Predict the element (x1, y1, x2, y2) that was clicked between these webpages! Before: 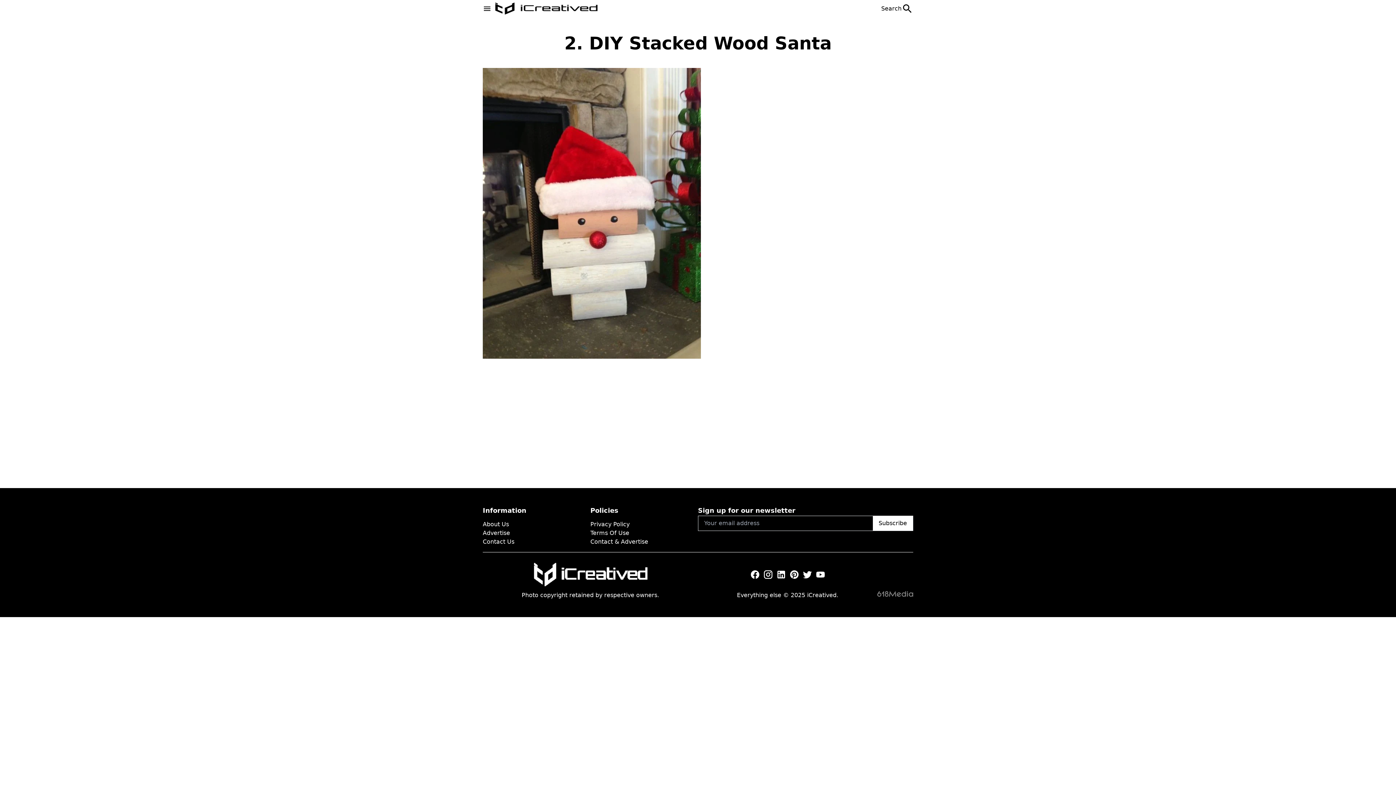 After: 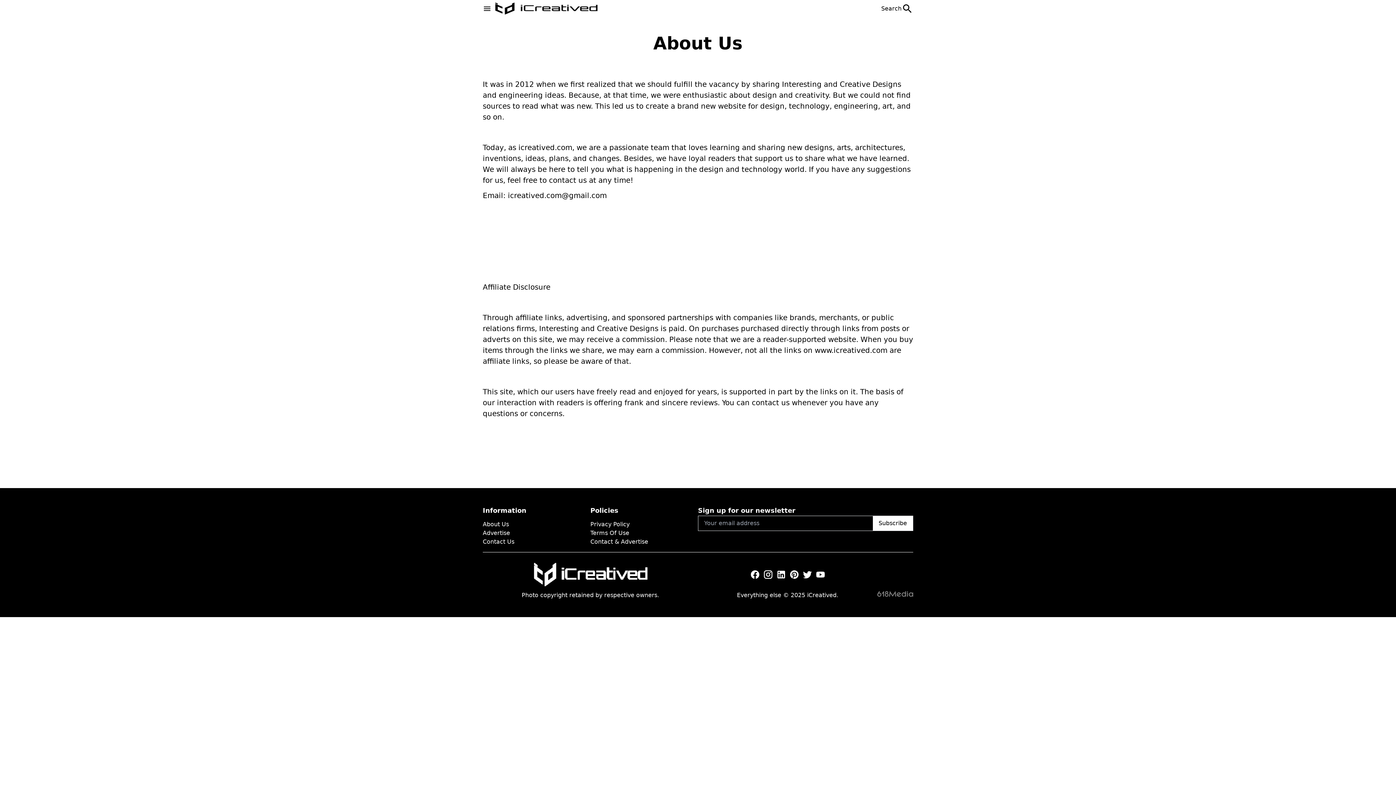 Action: label: About Us bbox: (482, 521, 509, 528)